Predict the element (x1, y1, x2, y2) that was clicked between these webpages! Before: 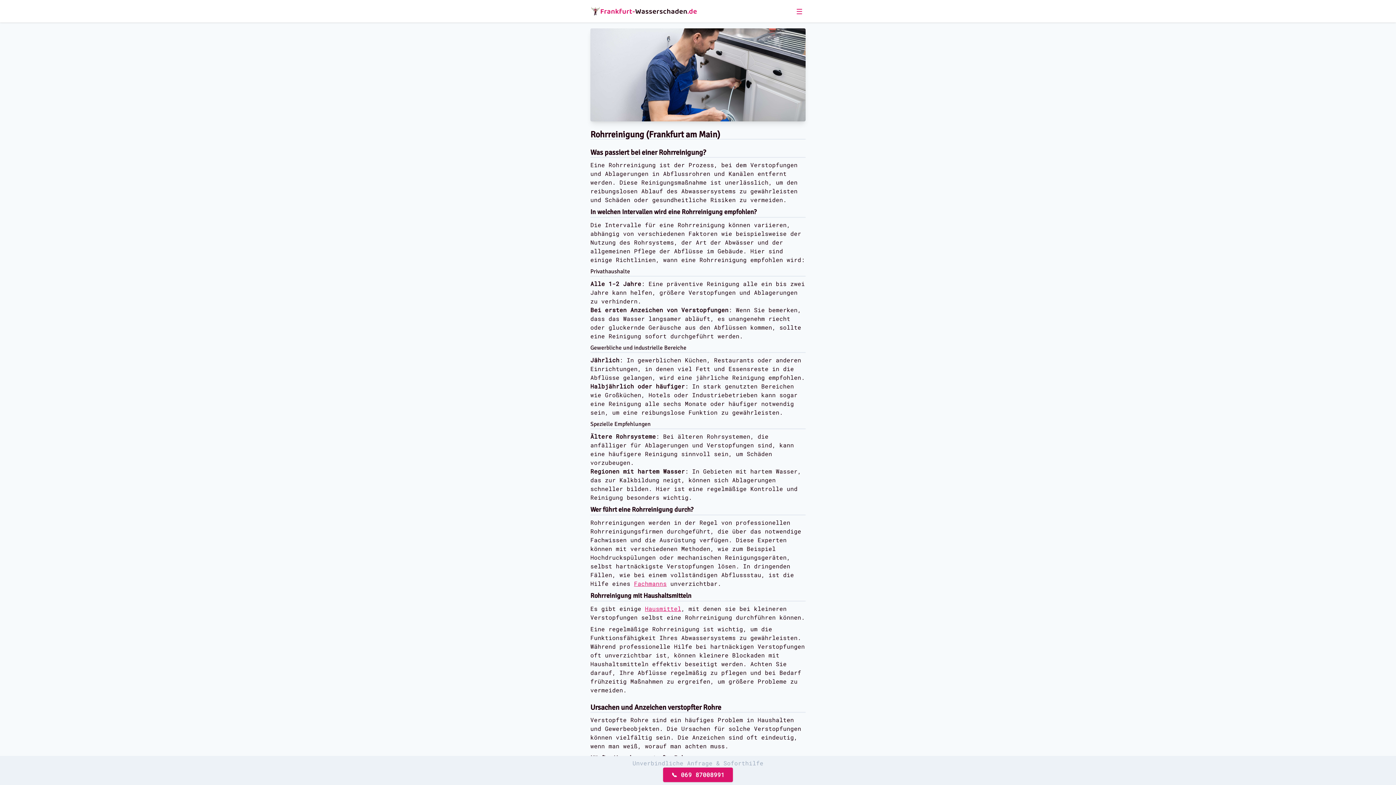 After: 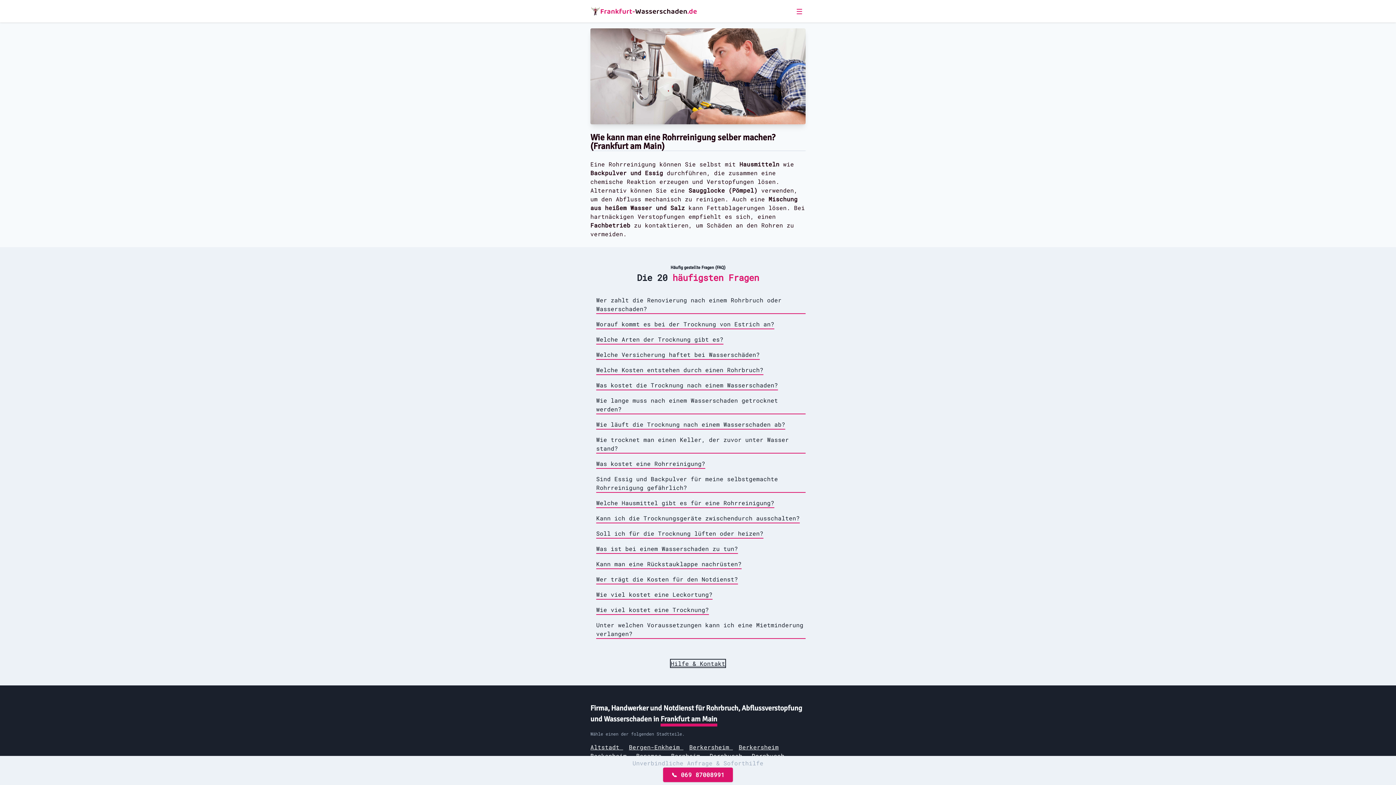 Action: label: Hausmittel bbox: (645, 605, 681, 612)